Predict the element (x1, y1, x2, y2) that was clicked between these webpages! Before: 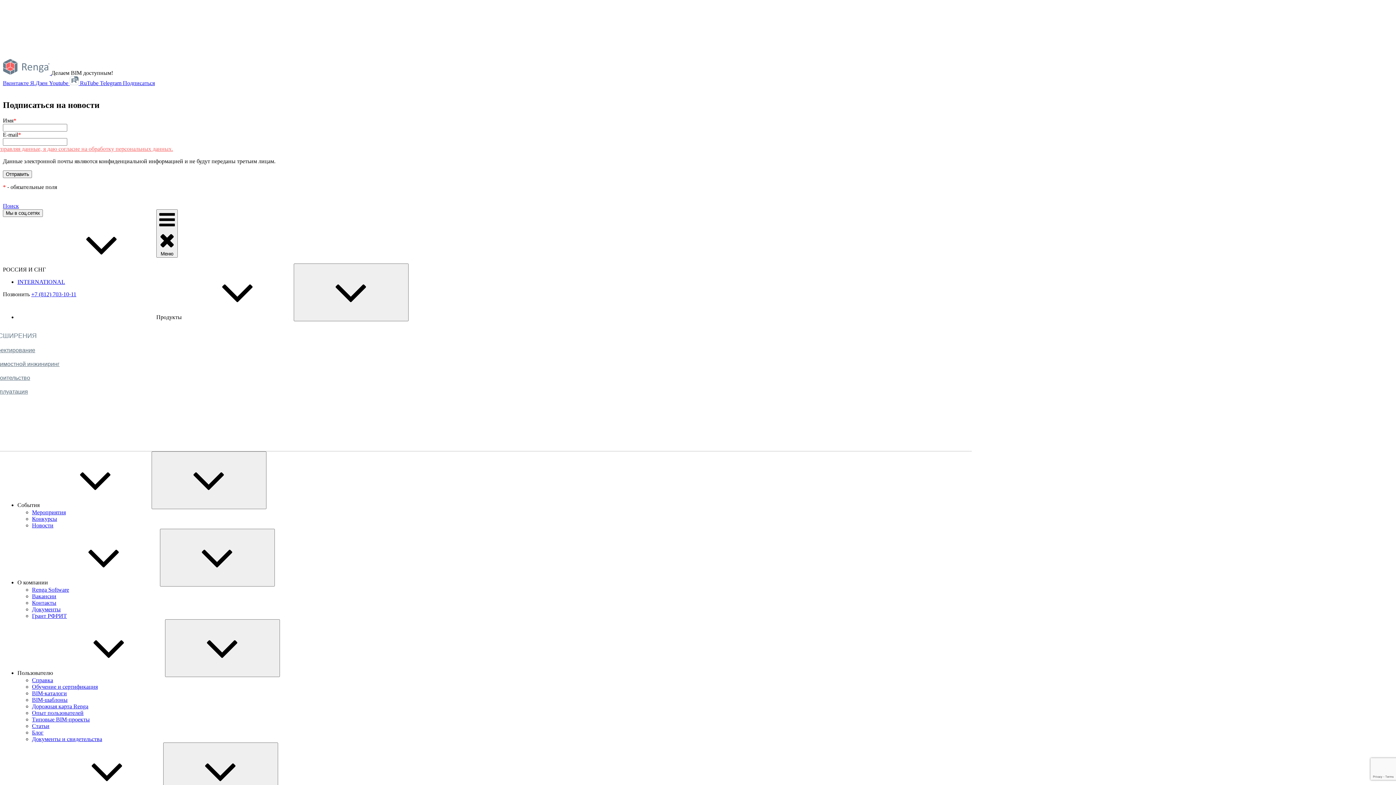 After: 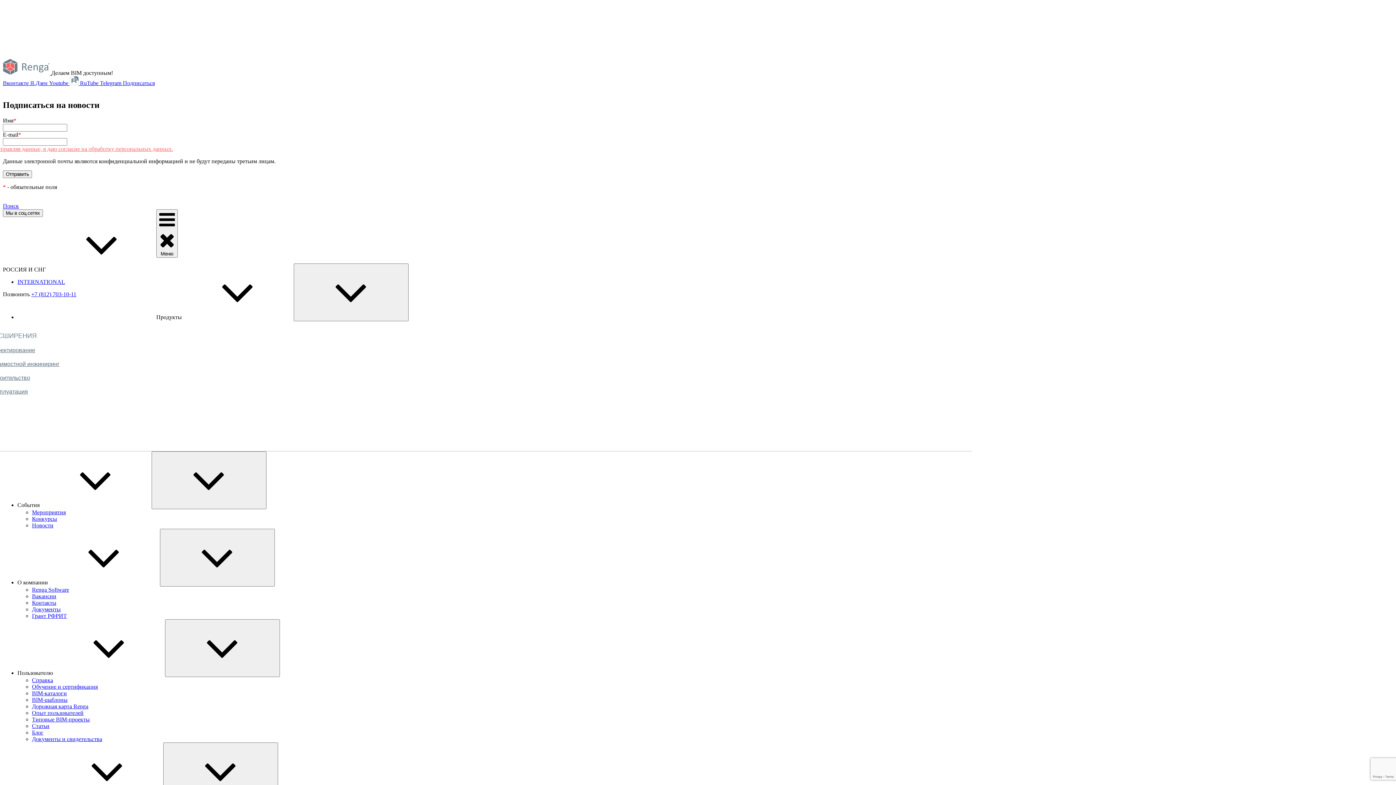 Action: bbox: (32, 593, 56, 599) label: Вакансии